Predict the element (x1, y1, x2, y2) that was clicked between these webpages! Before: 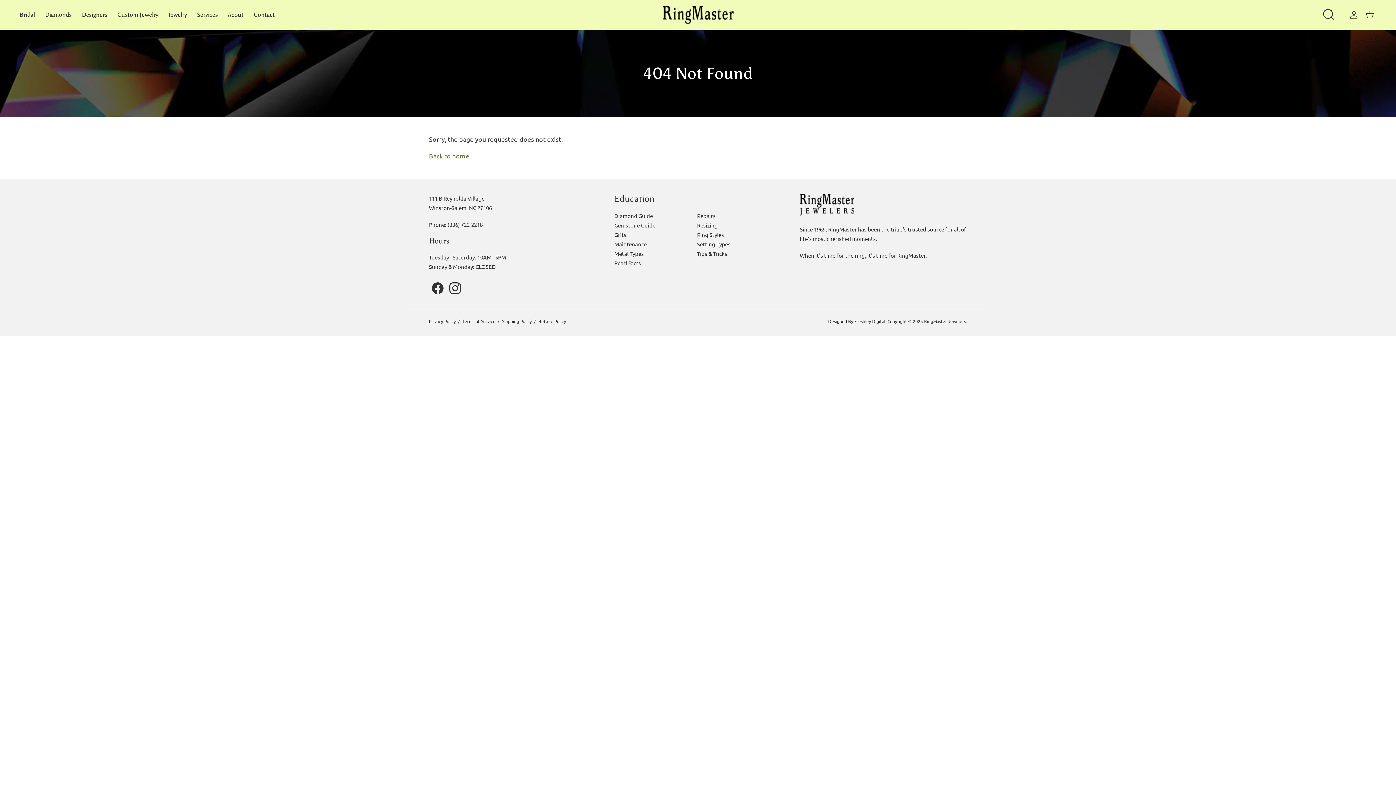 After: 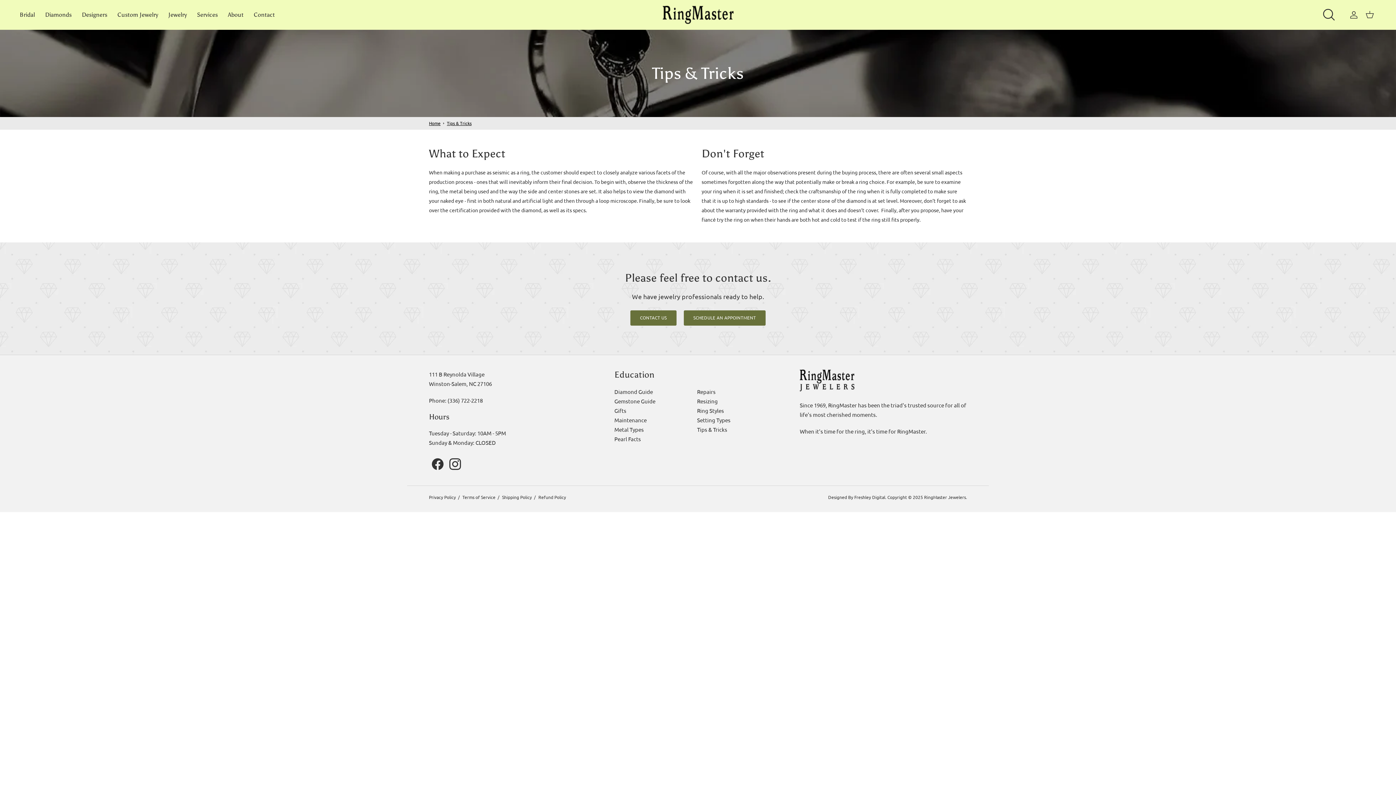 Action: label: Tips & Tricks bbox: (697, 250, 727, 257)